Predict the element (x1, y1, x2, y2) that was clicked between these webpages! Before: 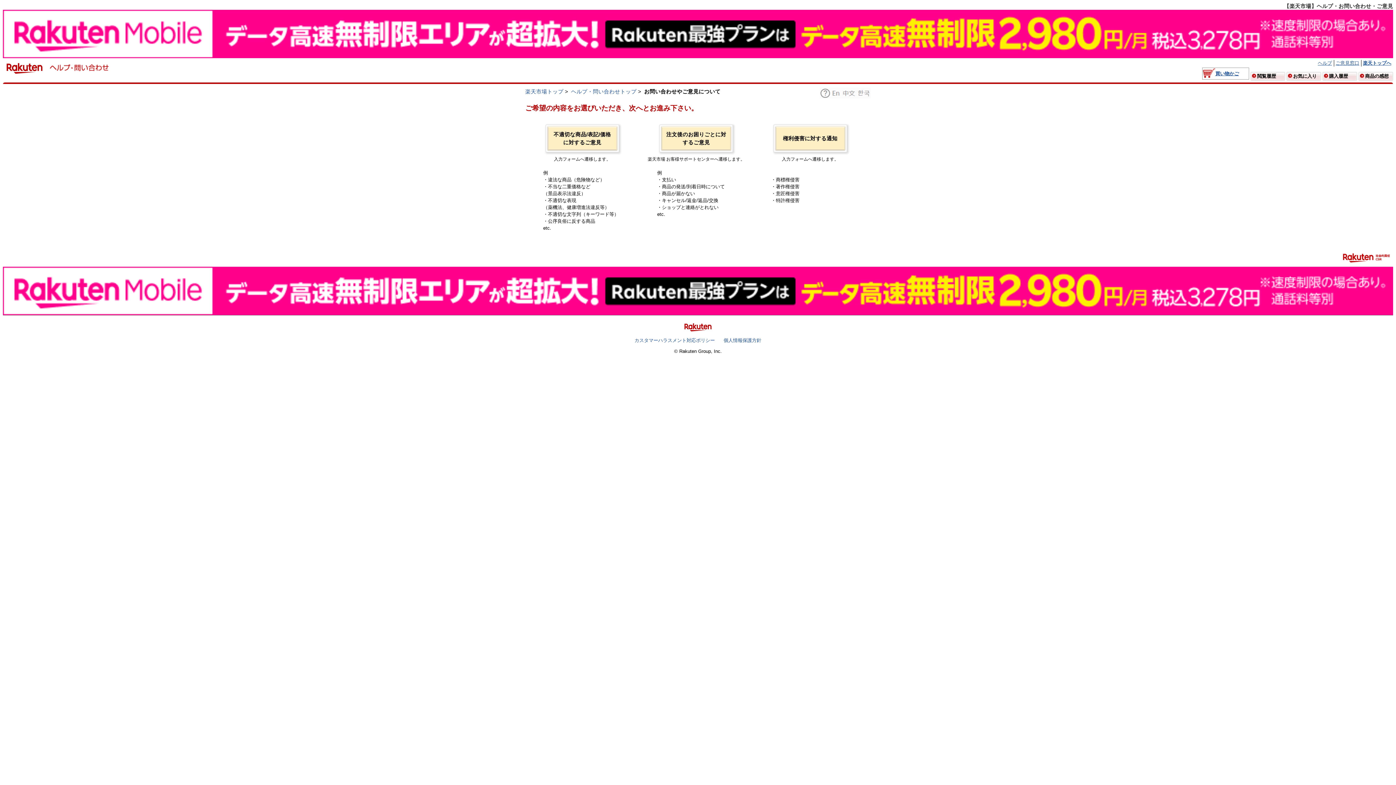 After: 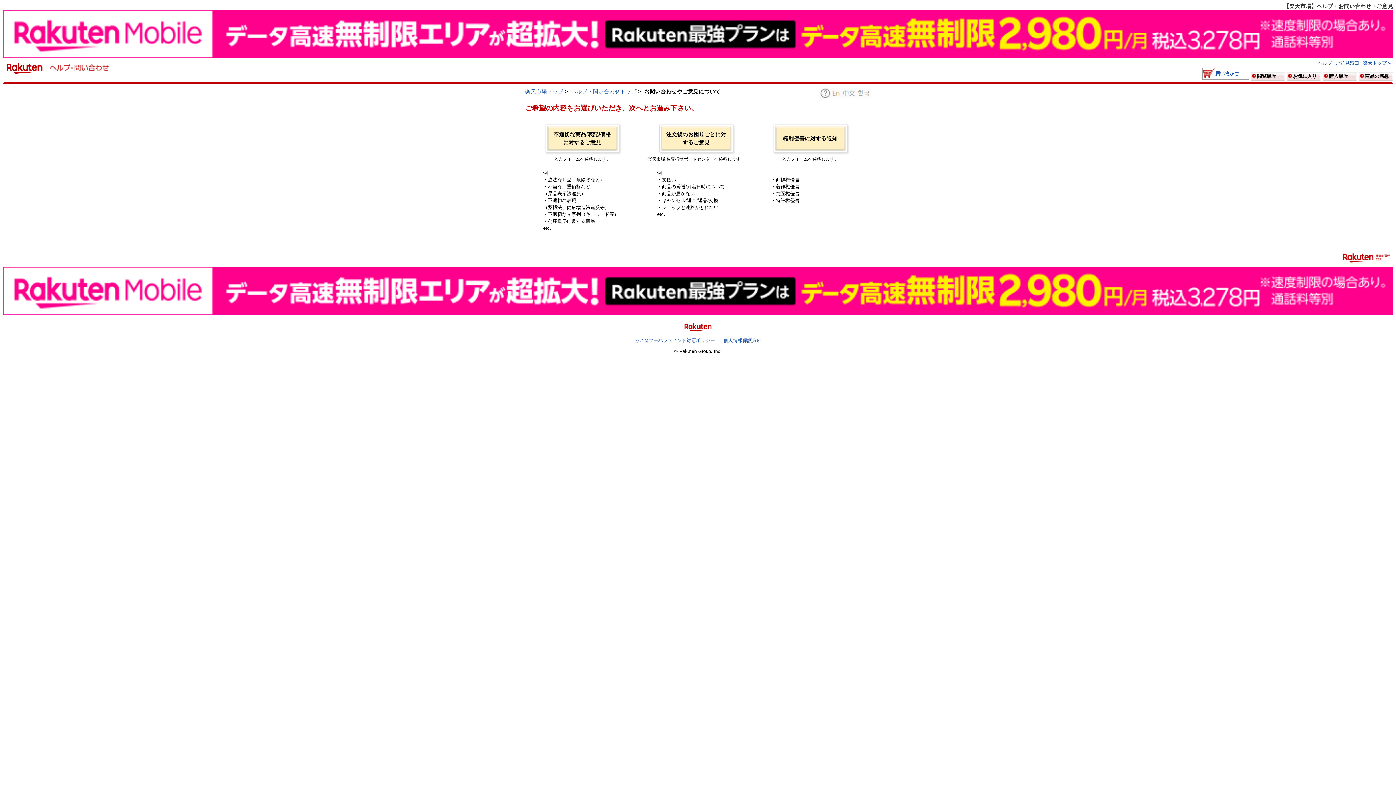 Action: bbox: (1336, 60, 1359, 65) label: ご意見窓口